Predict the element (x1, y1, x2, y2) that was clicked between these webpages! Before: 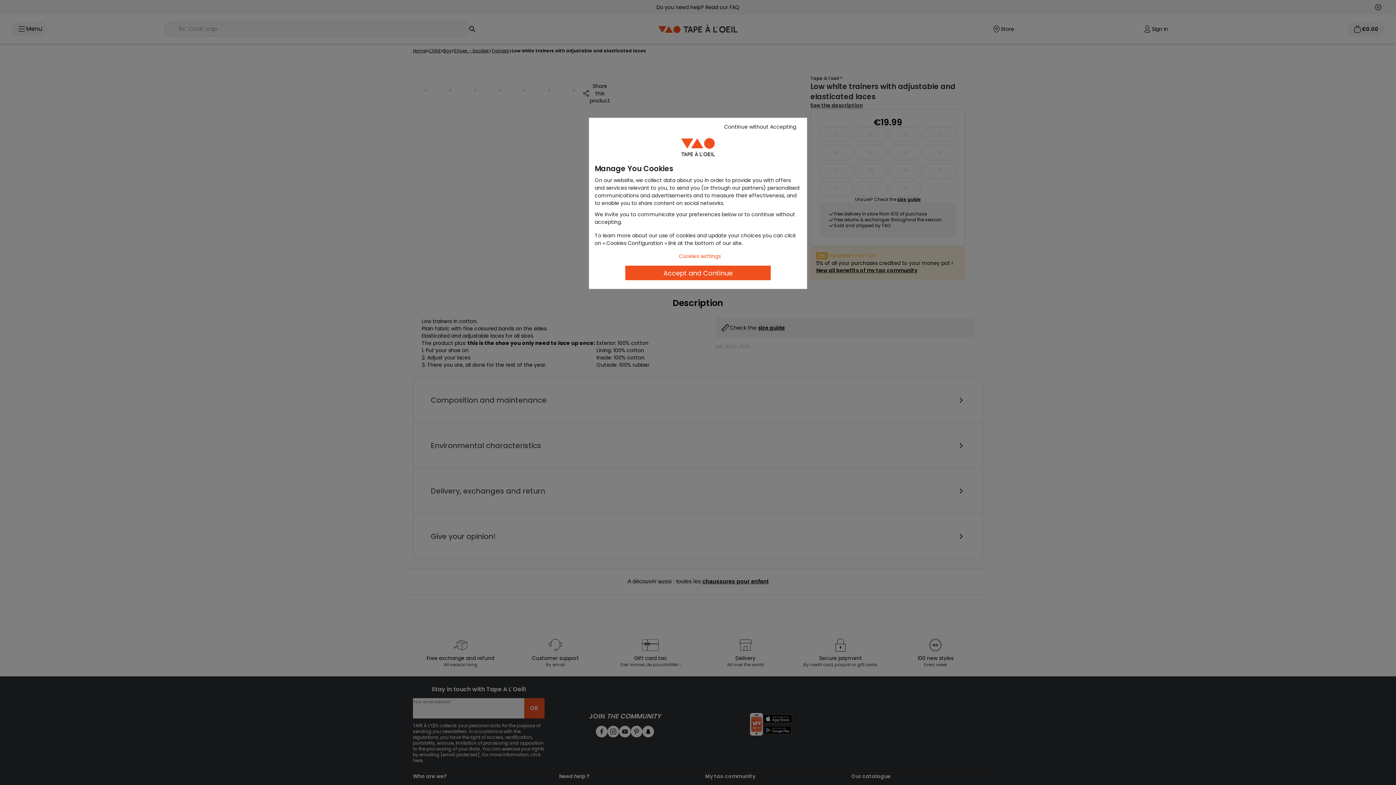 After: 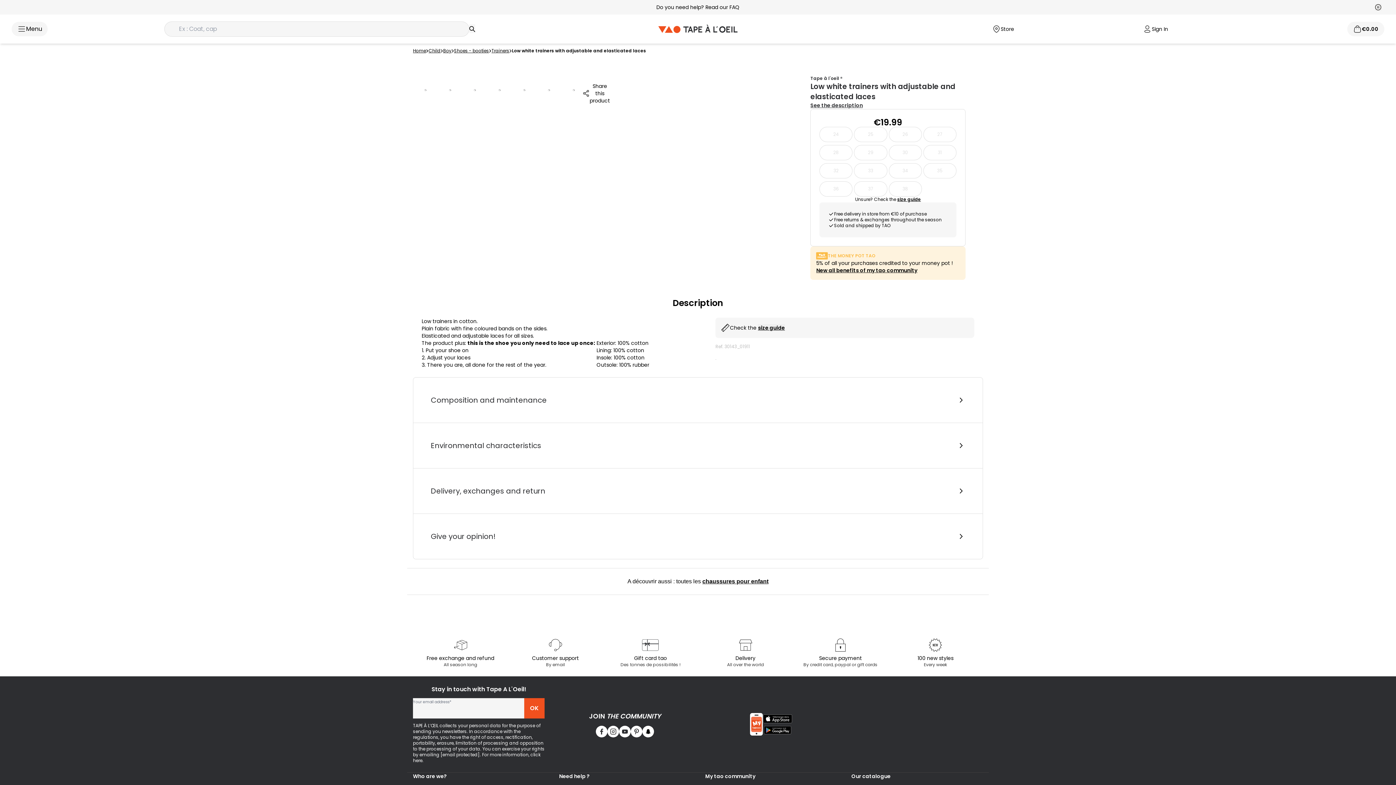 Action: label: Accept and Continue bbox: (625, 265, 770, 280)